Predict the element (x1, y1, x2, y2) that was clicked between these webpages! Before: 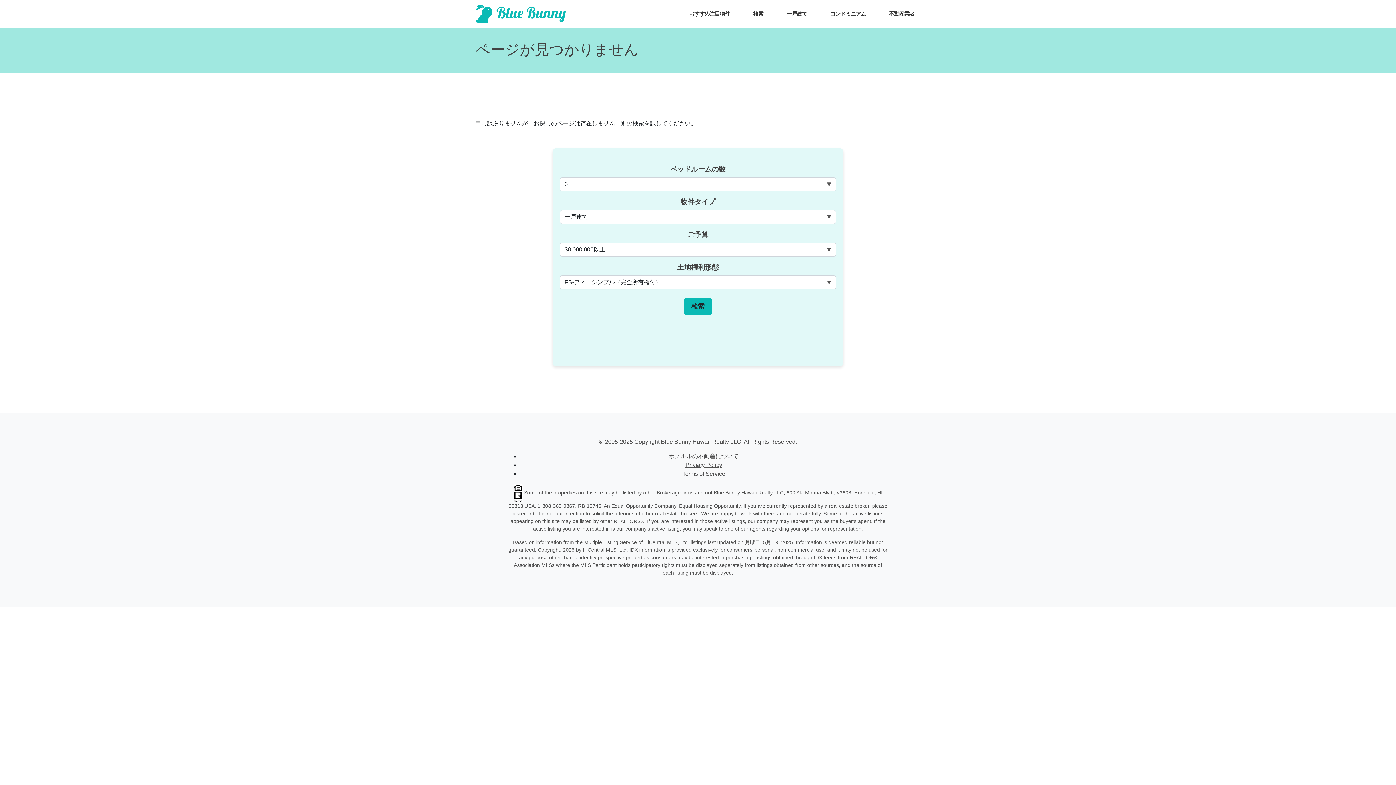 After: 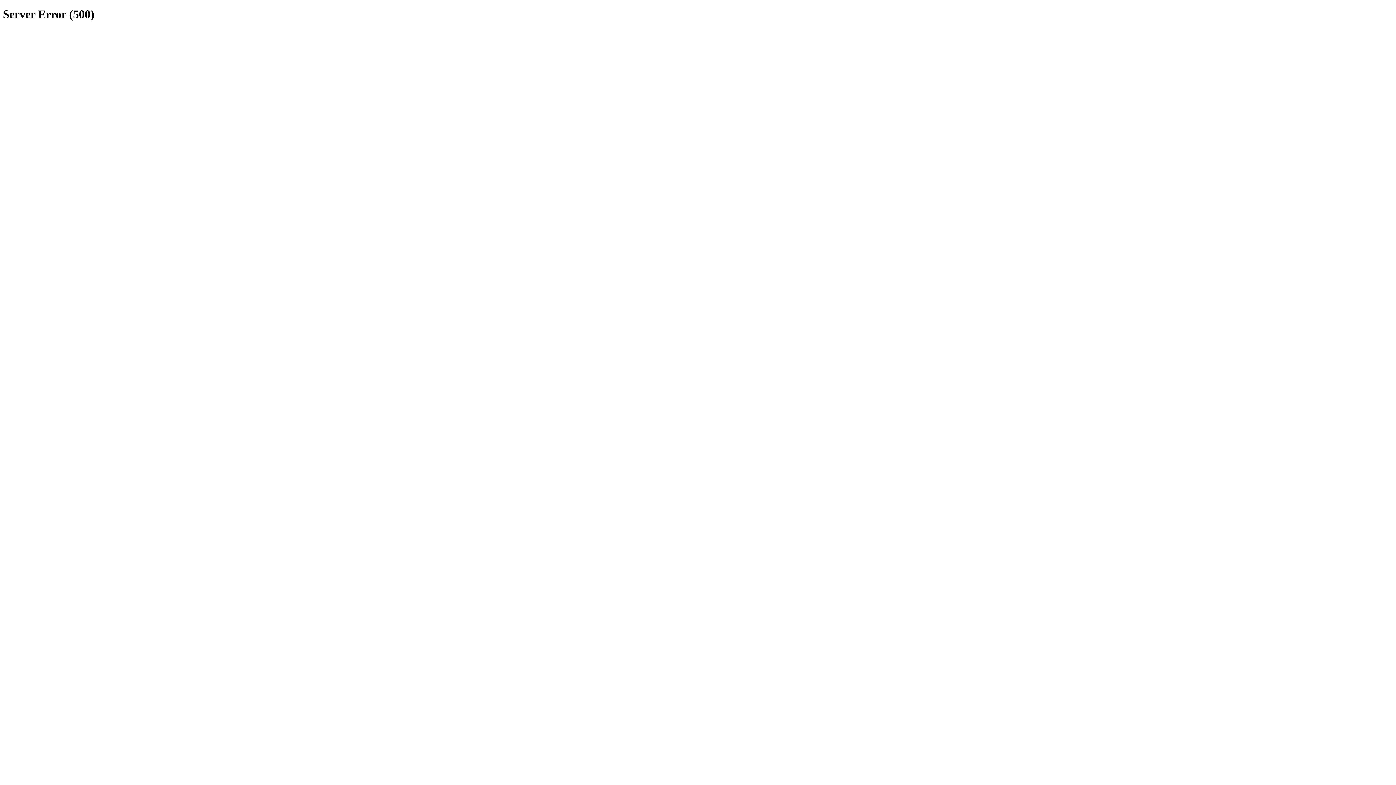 Action: label: 一戸建て bbox: (781, 10, 813, 17)